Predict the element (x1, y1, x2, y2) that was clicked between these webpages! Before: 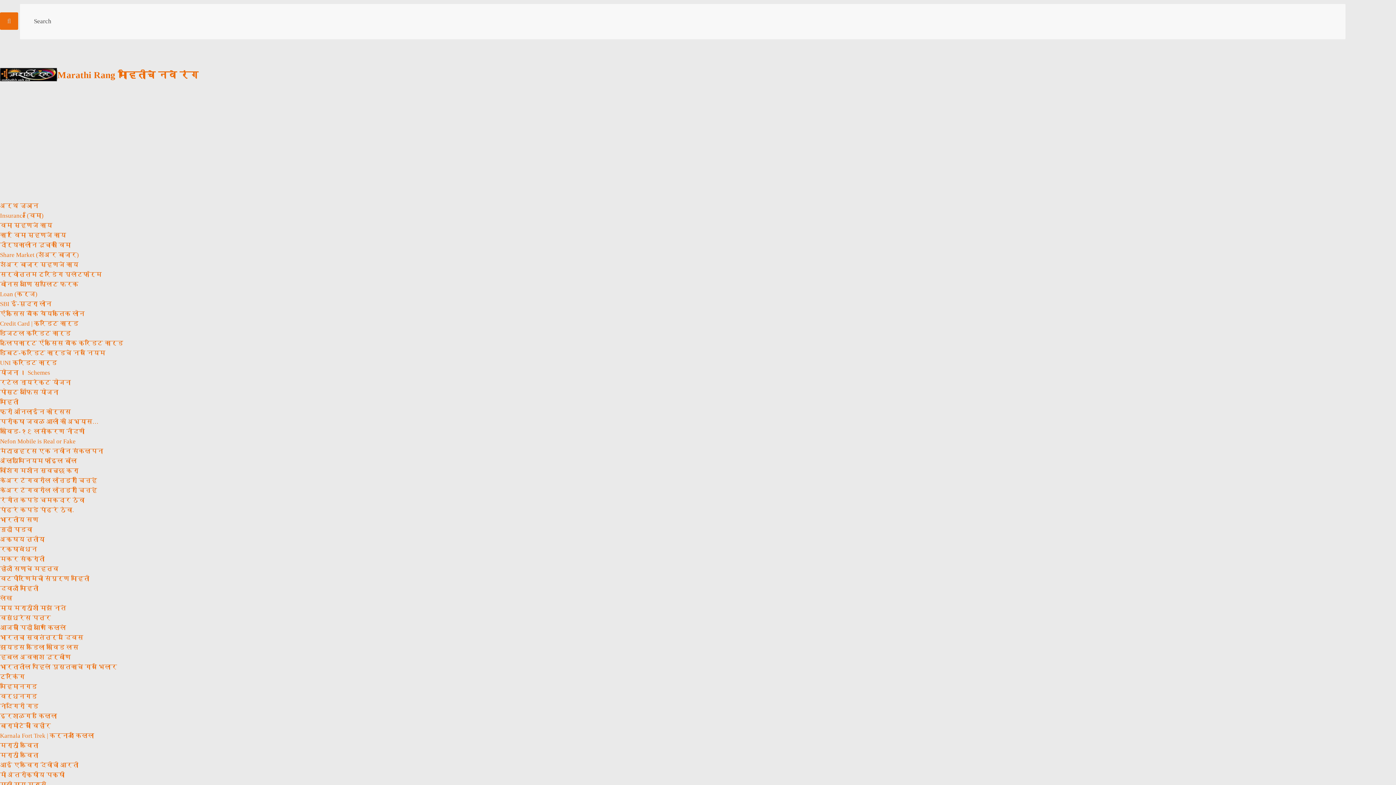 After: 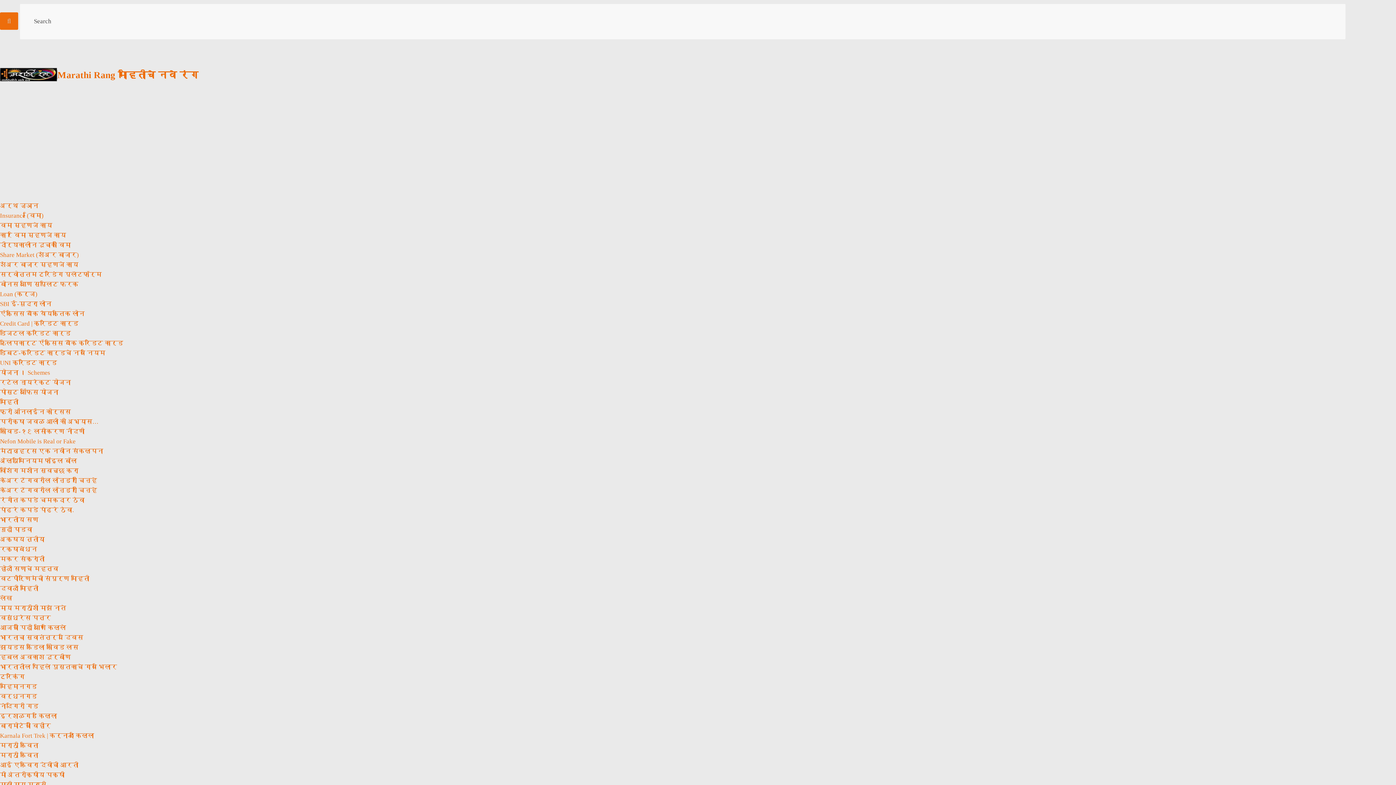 Action: bbox: (0, 497, 84, 504) label: रंगीत कपडे चमकदार ठेवा